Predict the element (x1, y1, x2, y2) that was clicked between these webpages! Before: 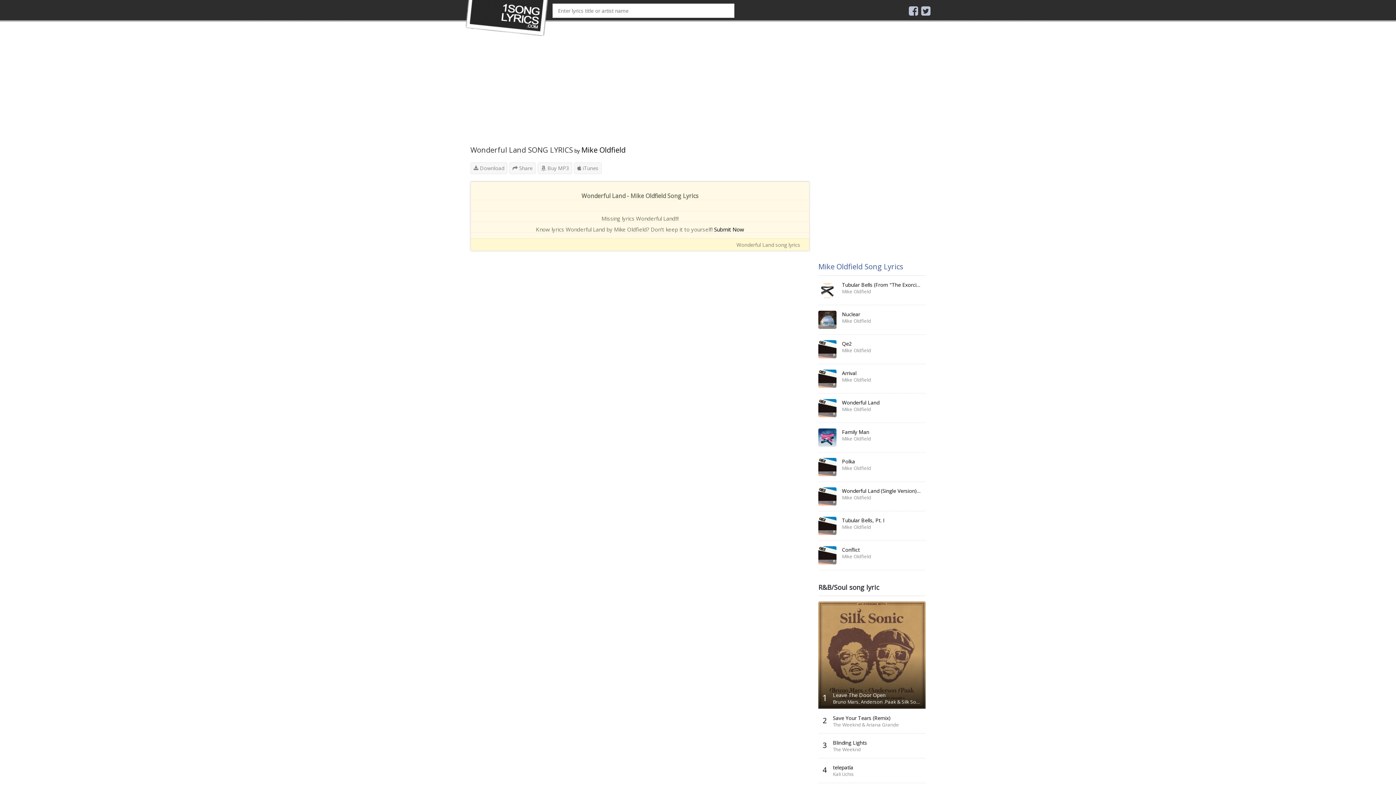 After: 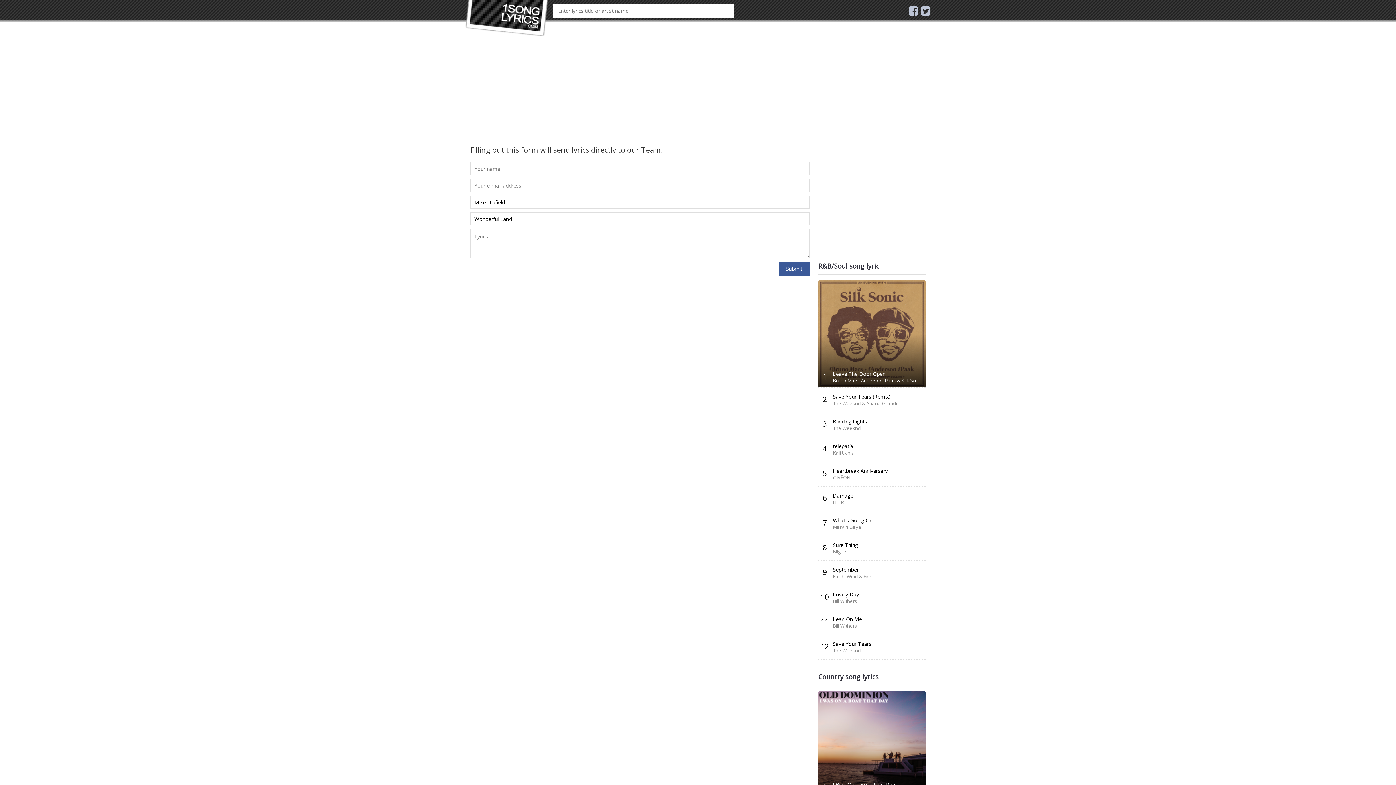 Action: bbox: (714, 225, 744, 233) label: Submit Now